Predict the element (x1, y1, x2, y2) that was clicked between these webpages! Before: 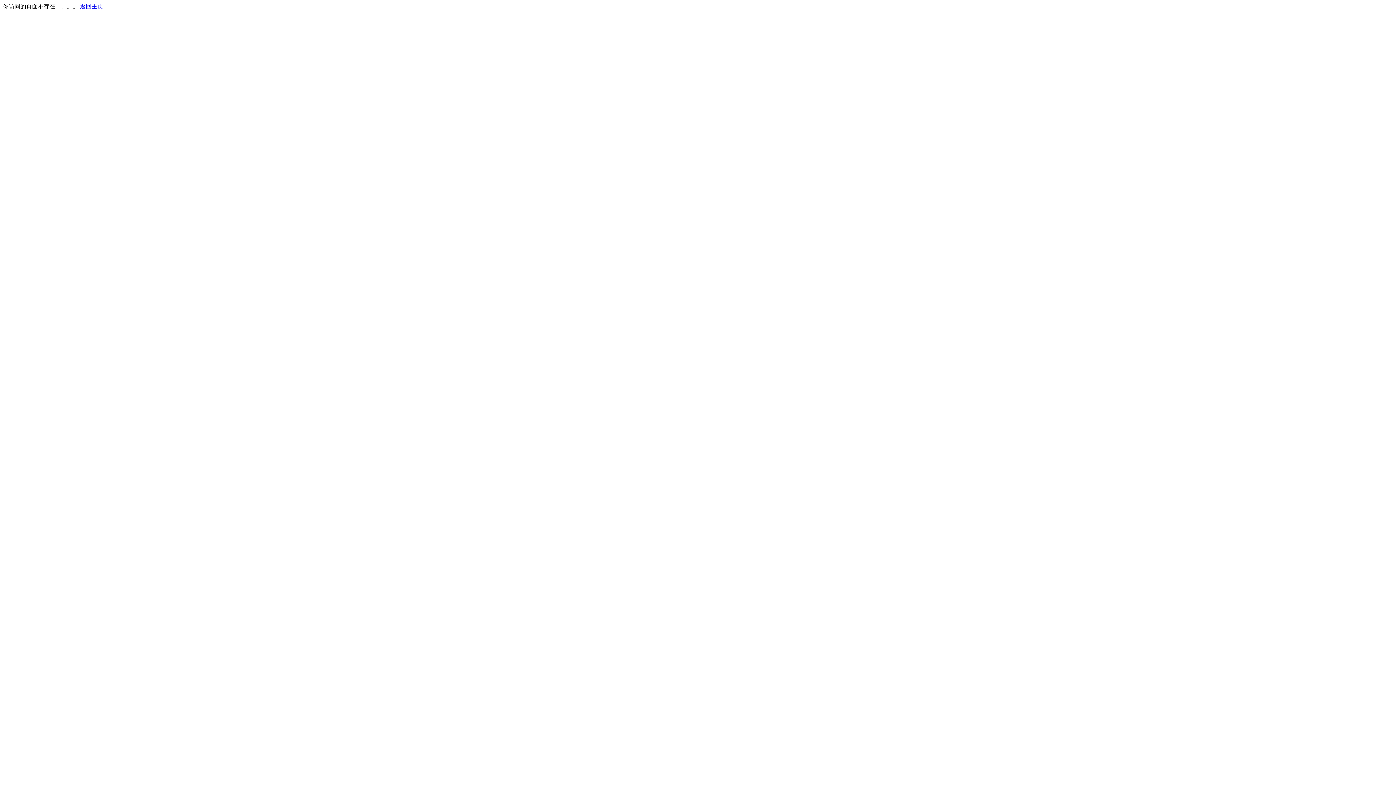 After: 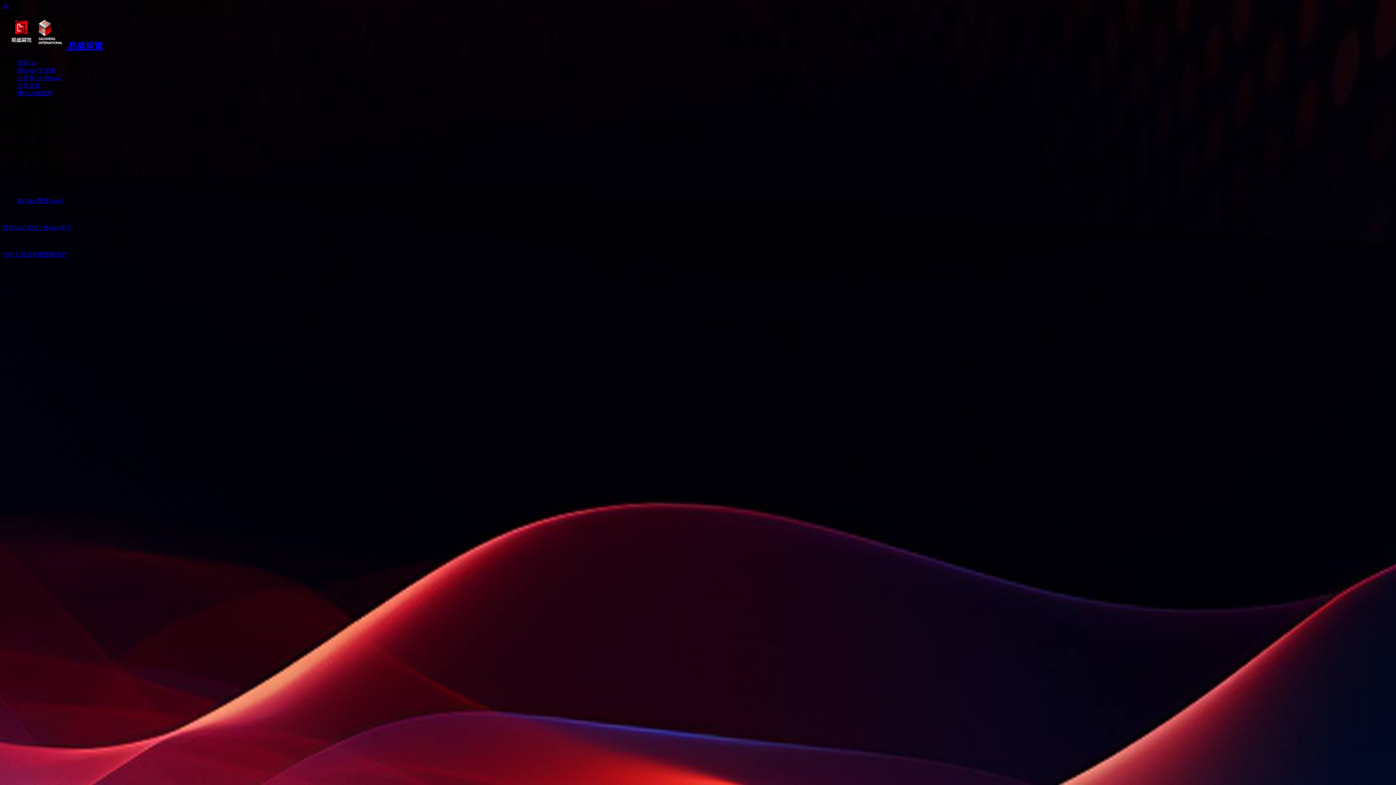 Action: label: 返回主页 bbox: (80, 3, 103, 9)